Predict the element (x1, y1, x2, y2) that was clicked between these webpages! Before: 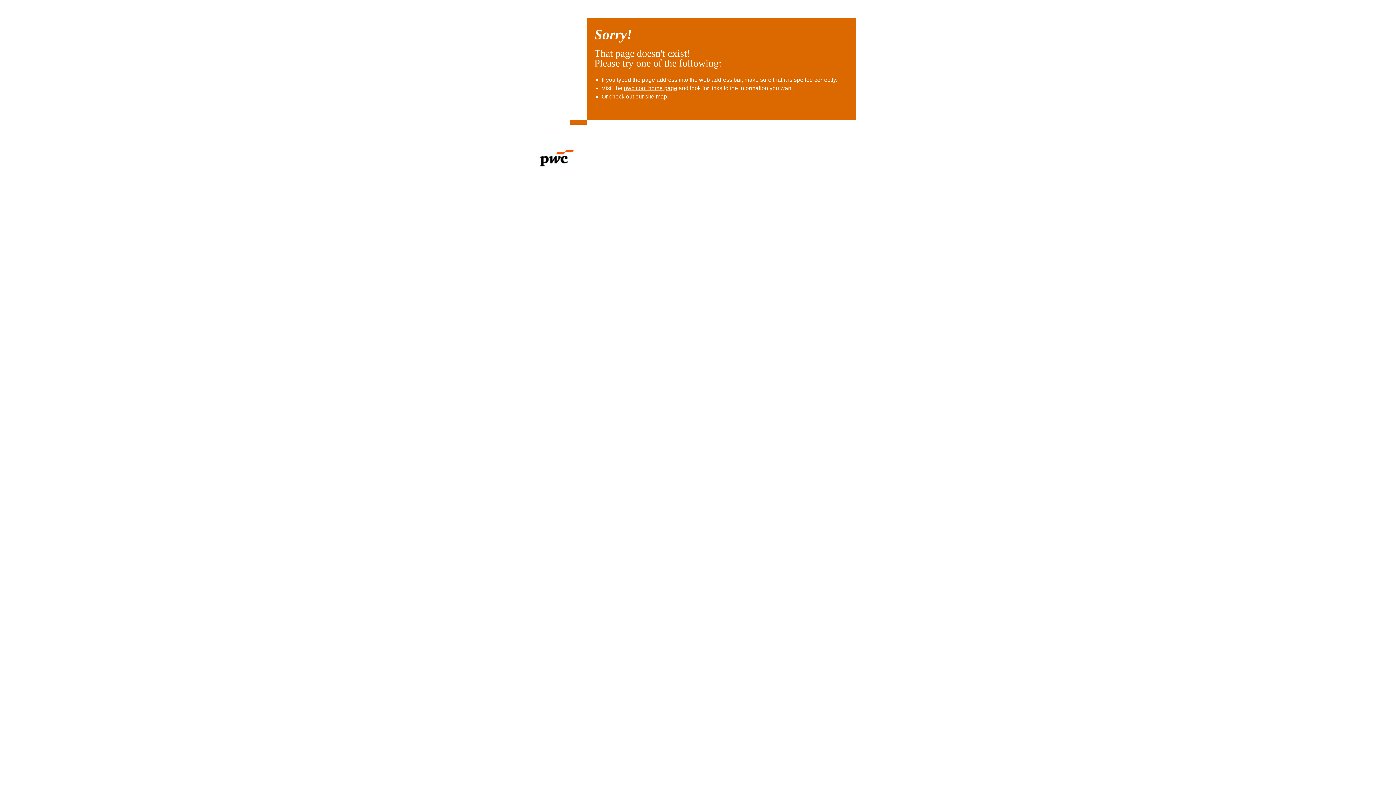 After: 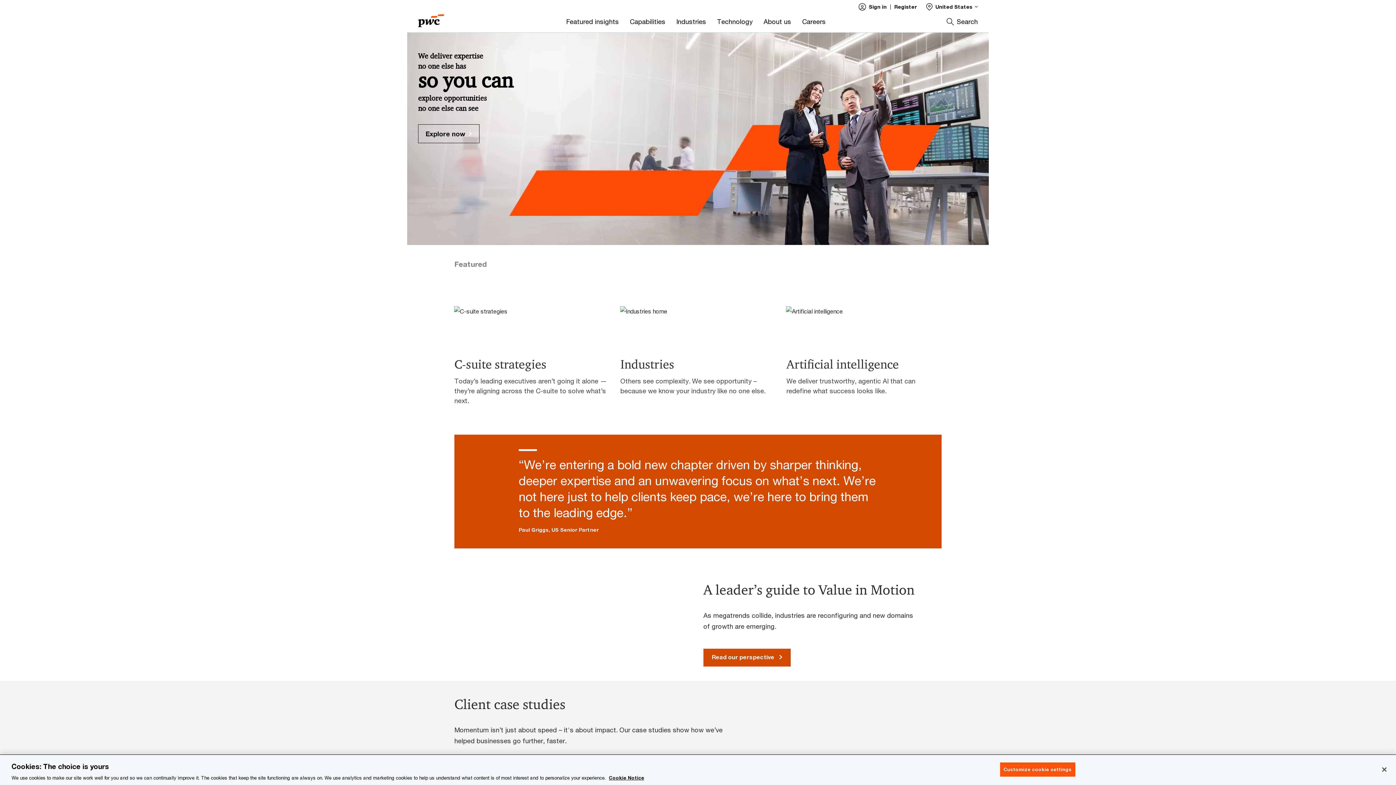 Action: label: pwc.com home page bbox: (624, 85, 677, 91)